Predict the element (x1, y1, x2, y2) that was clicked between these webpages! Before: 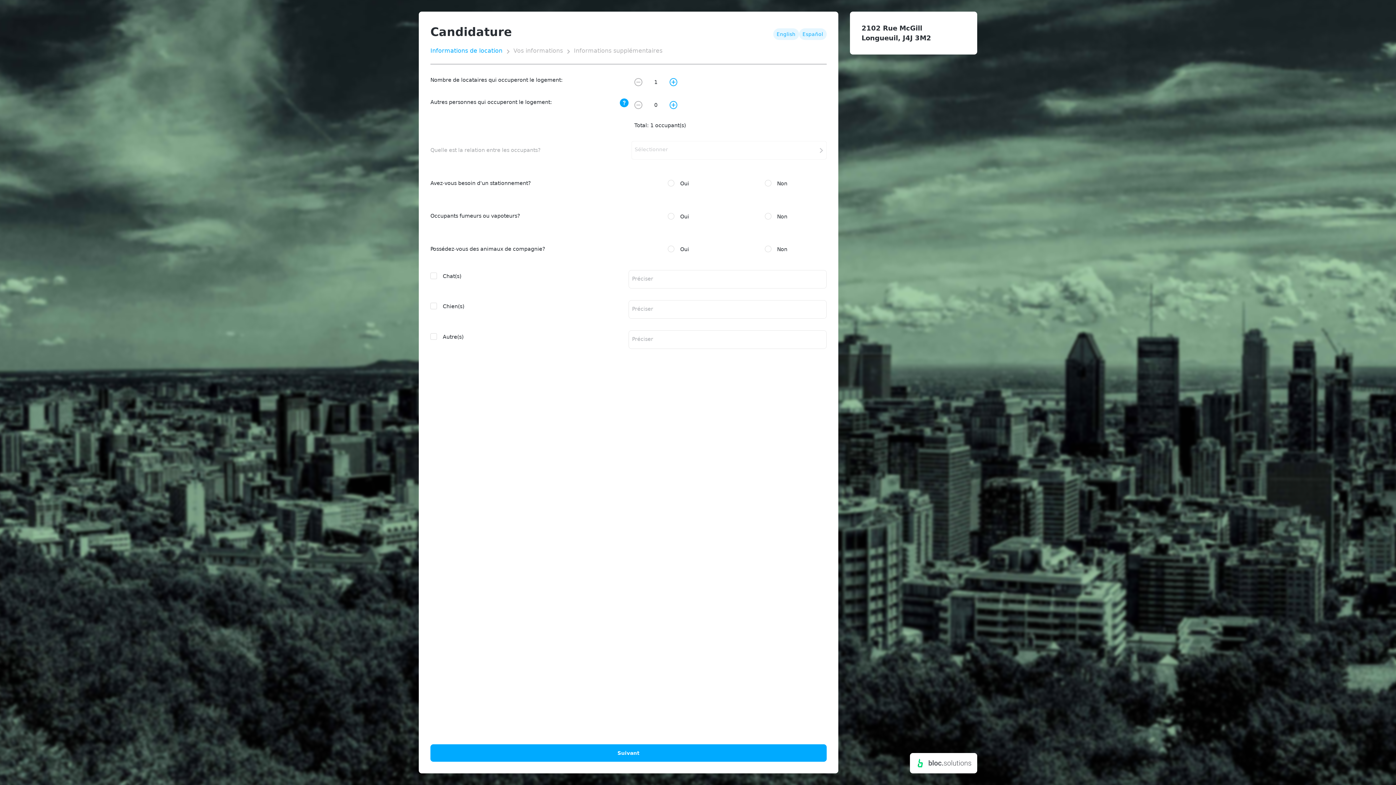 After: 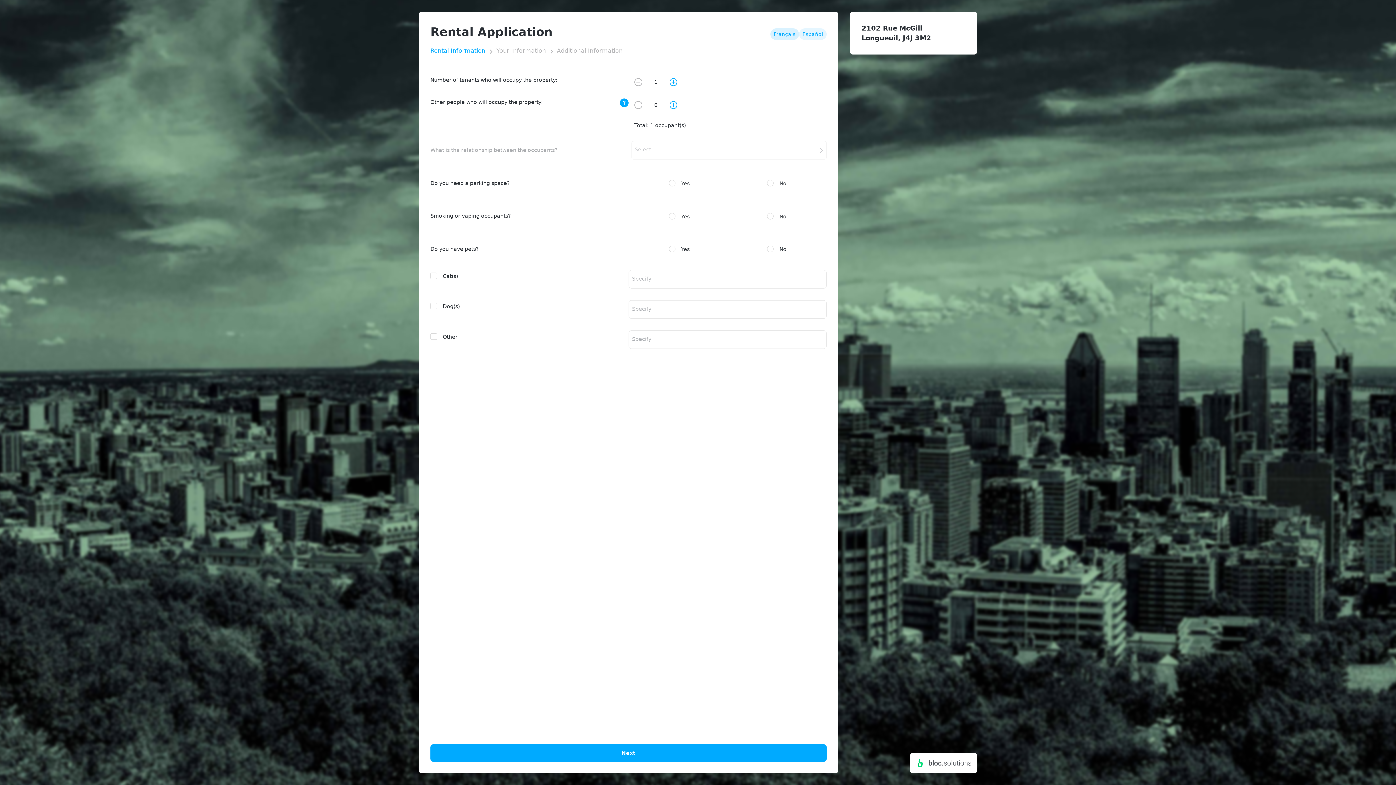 Action: label: English bbox: (773, 28, 799, 40)